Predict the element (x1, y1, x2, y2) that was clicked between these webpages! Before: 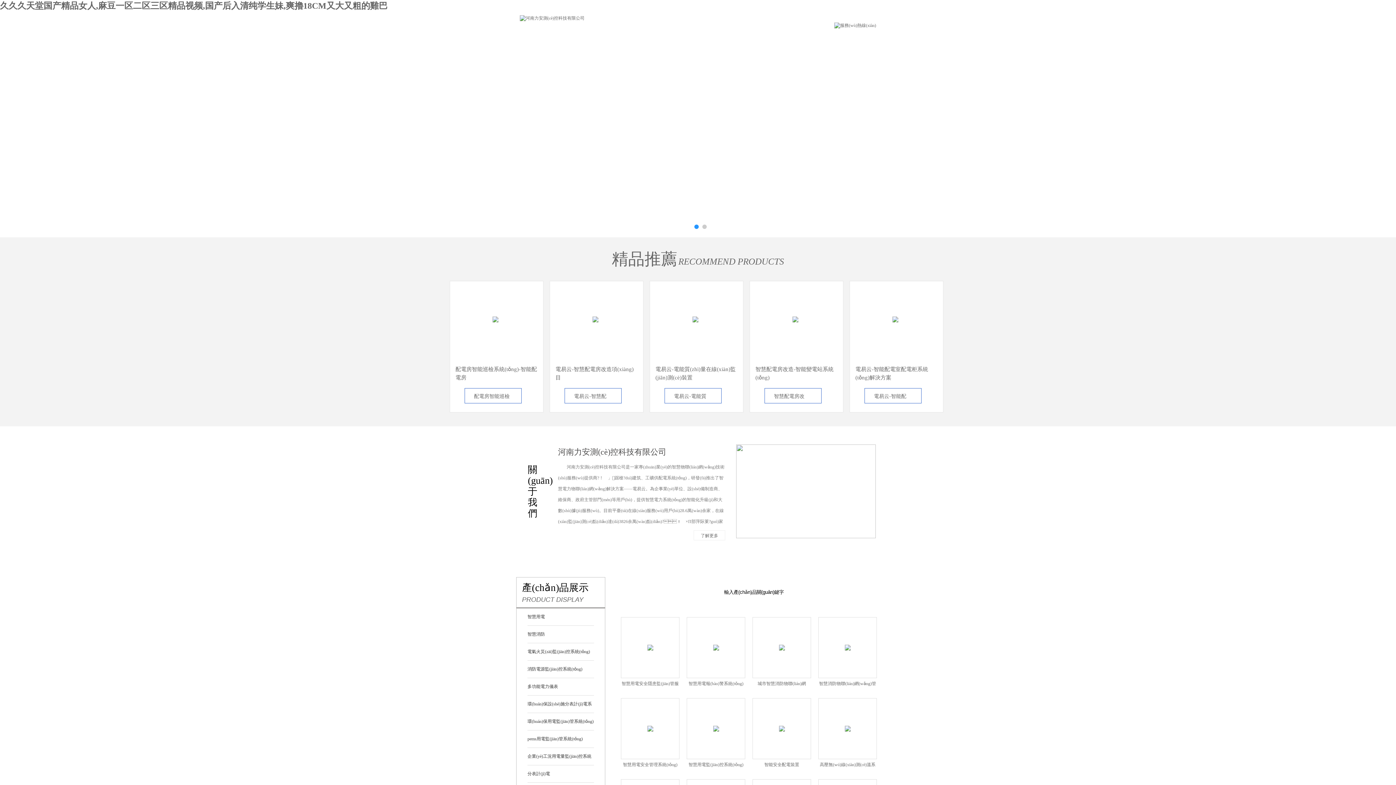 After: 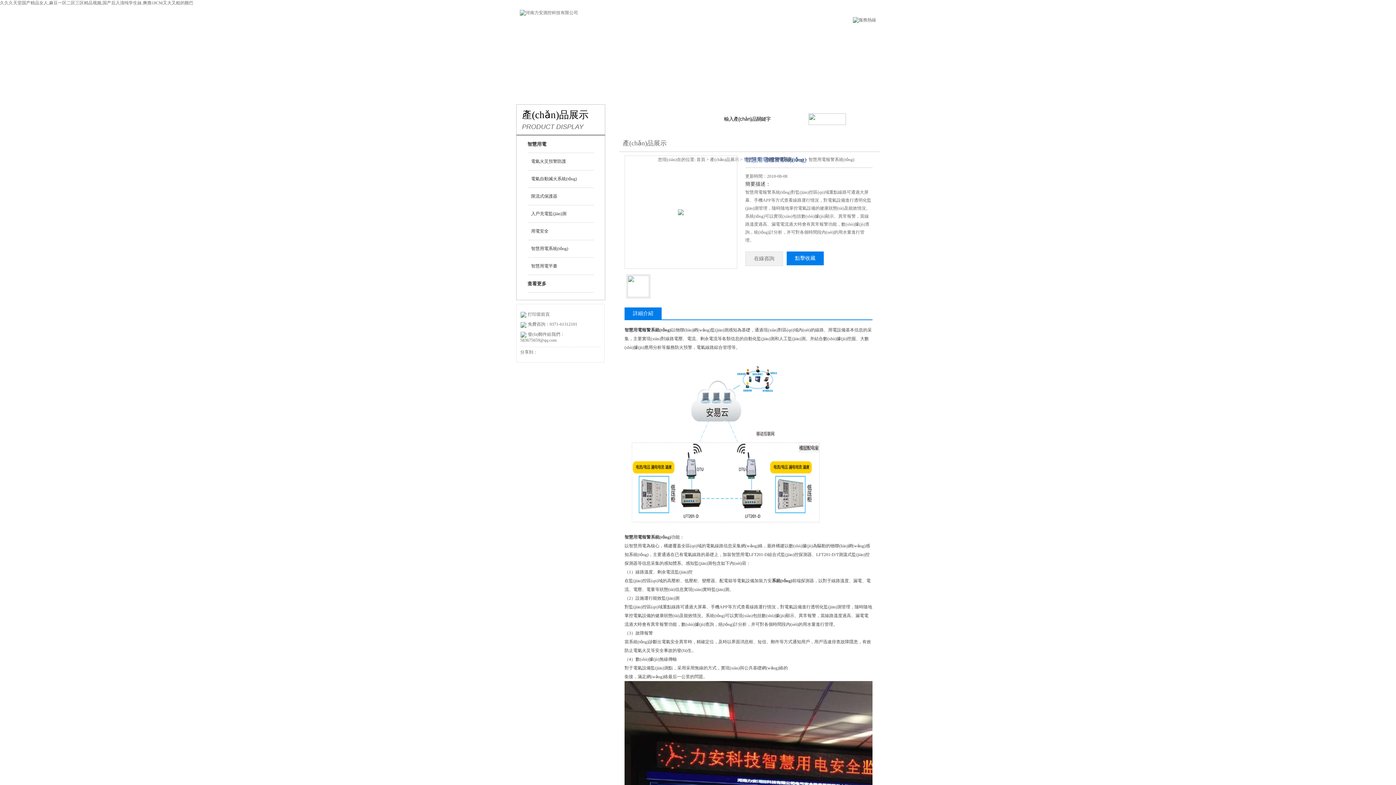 Action: bbox: (713, 594, 719, 683)